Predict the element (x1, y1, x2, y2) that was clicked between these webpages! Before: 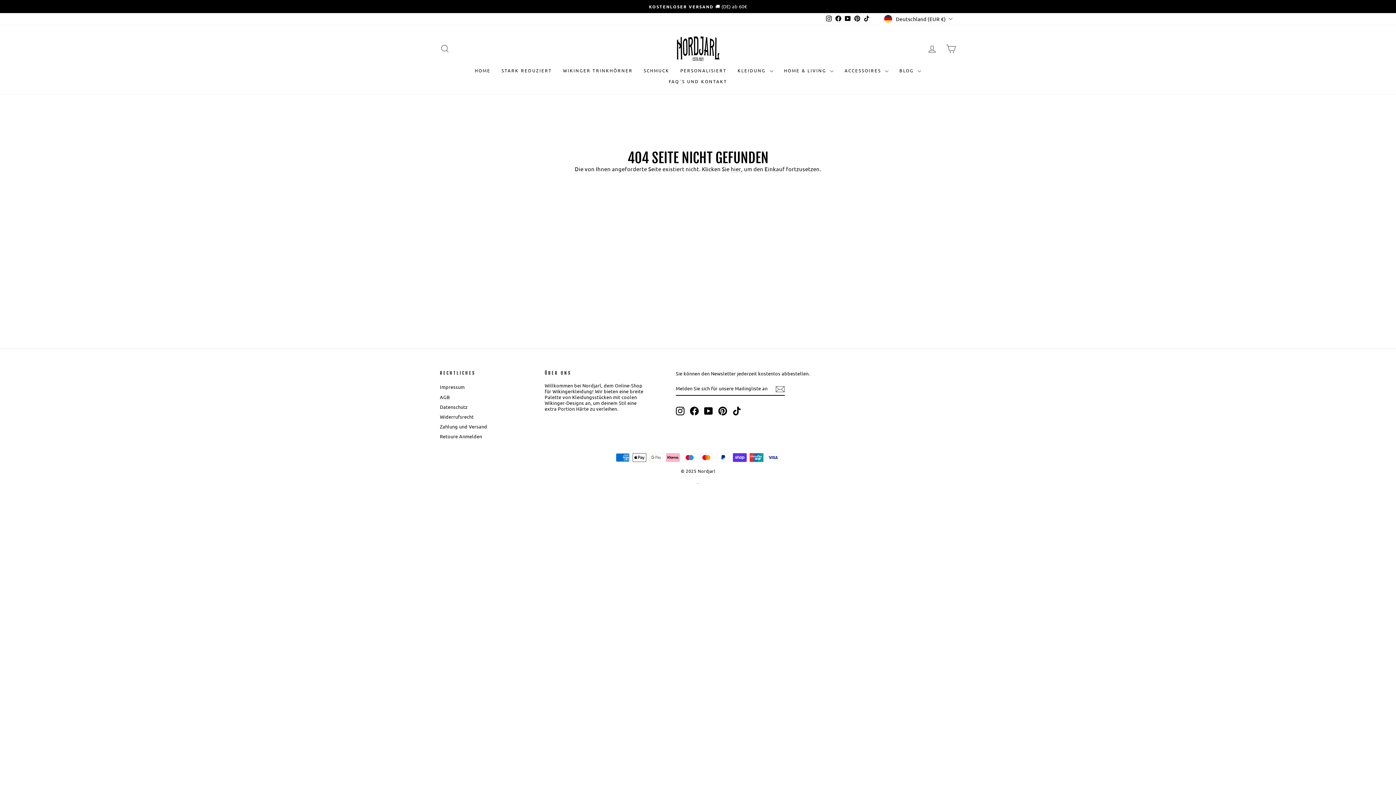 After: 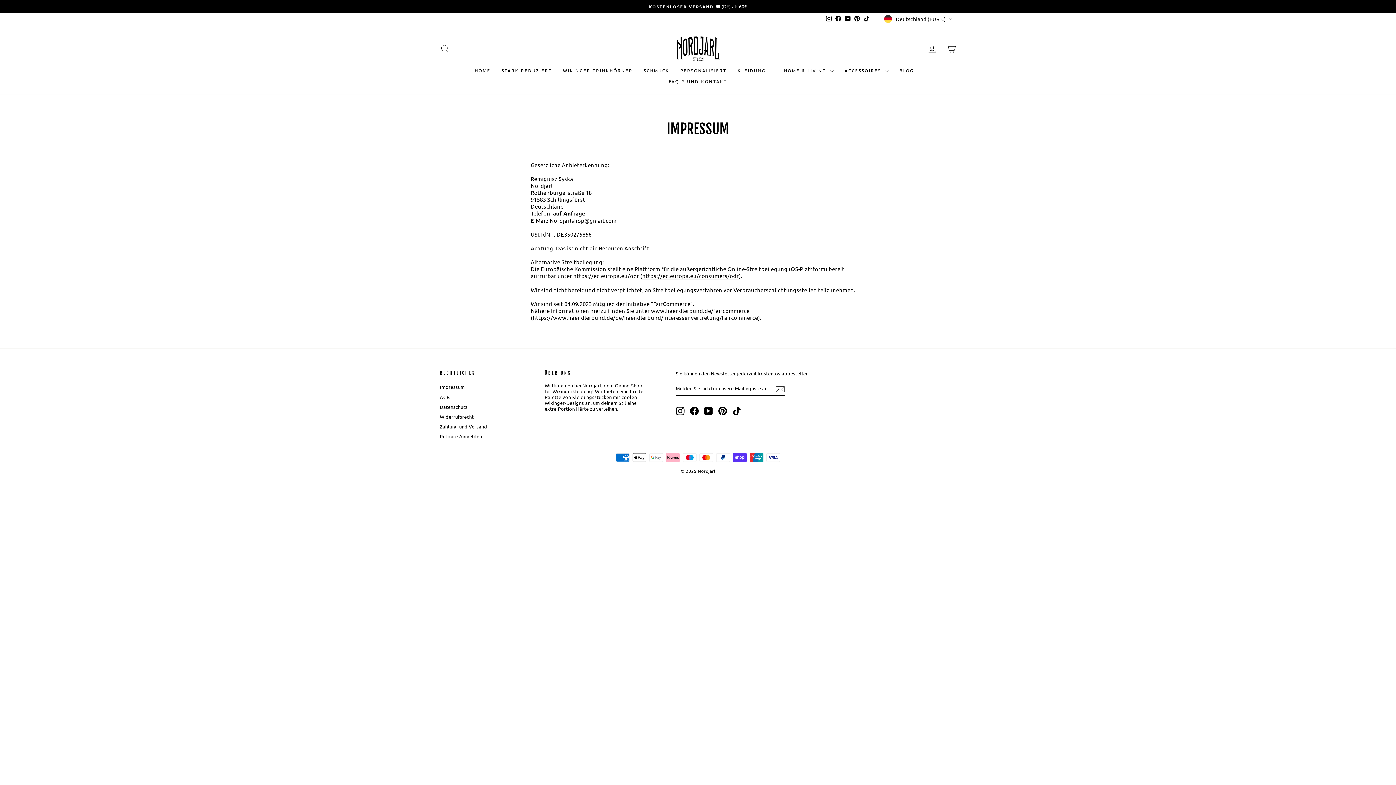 Action: label: Impressum bbox: (440, 383, 464, 391)